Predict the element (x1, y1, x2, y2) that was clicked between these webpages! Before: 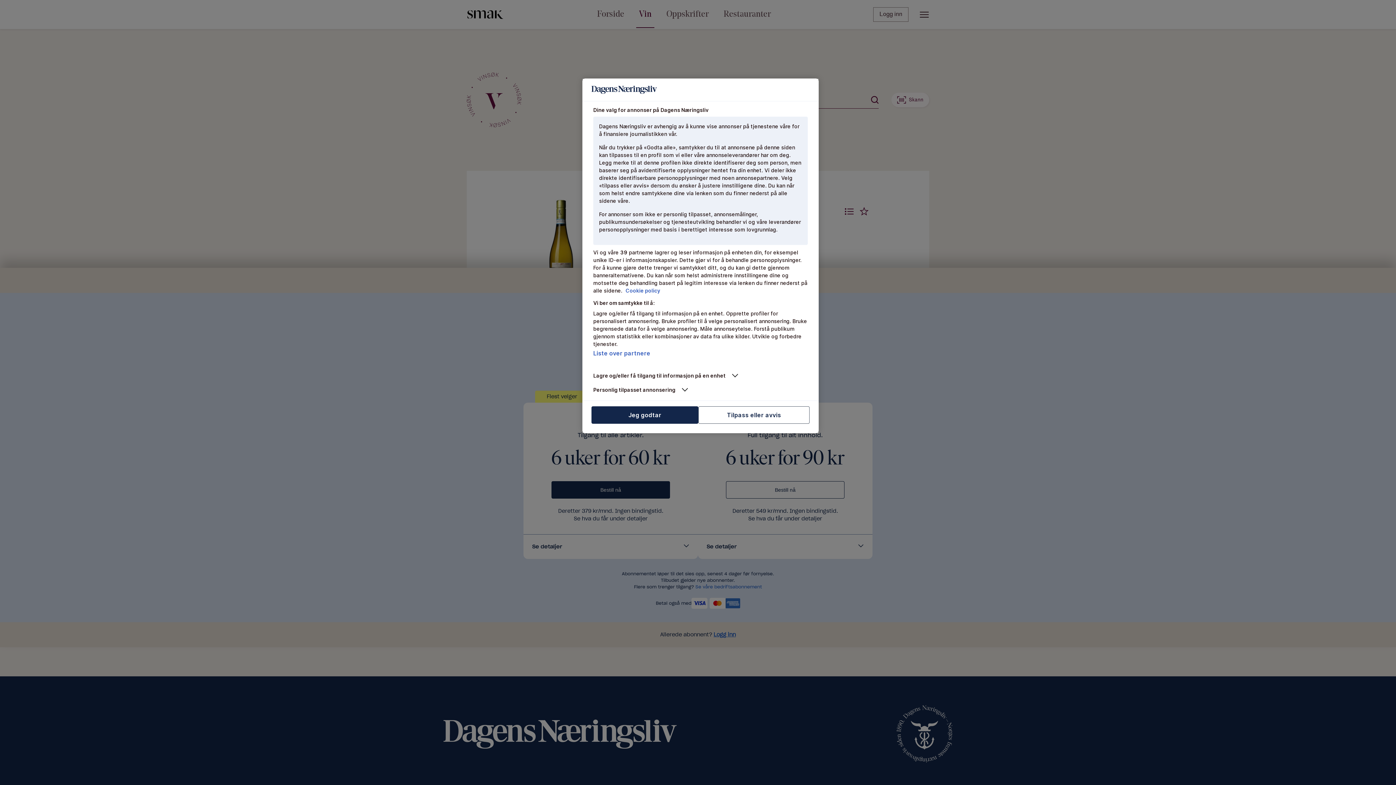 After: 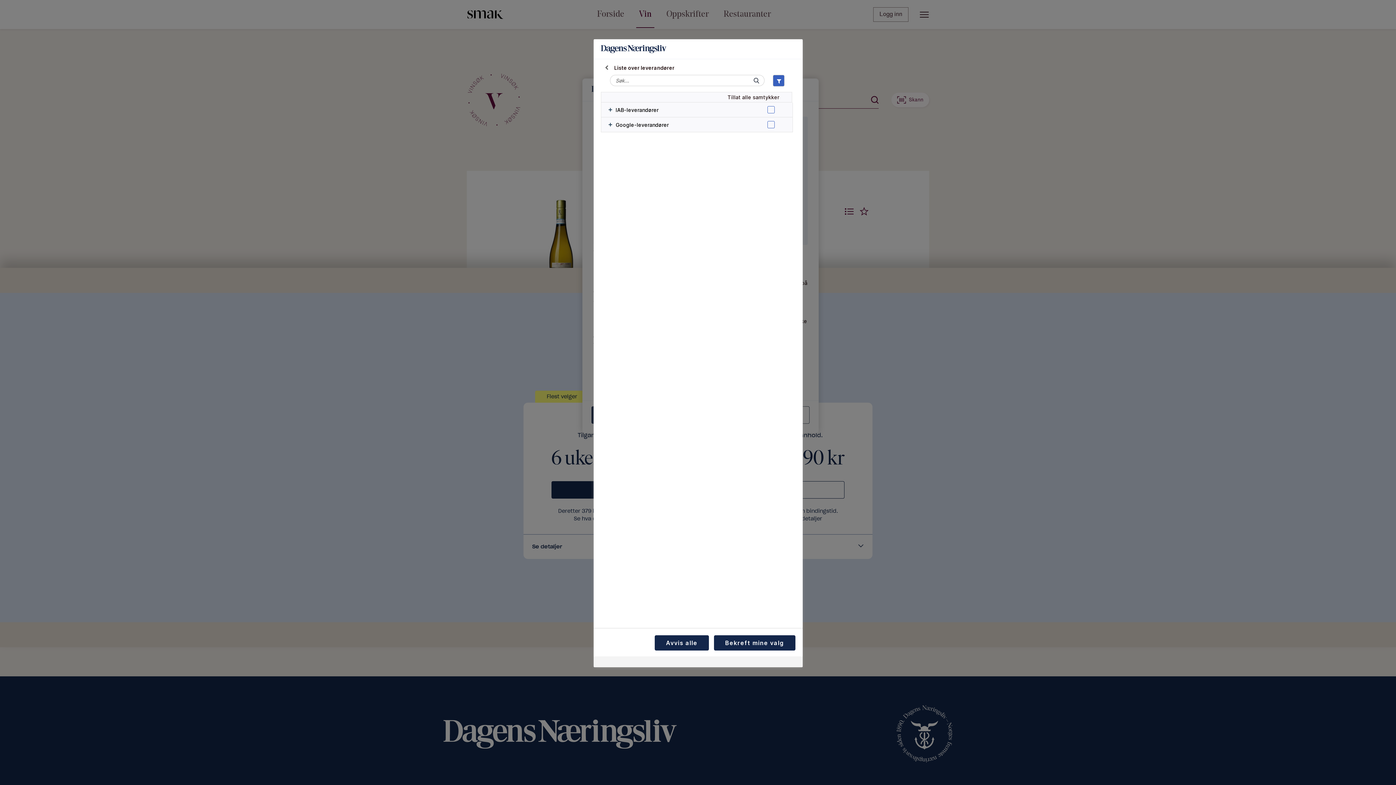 Action: label: Liste over partnere bbox: (593, 349, 650, 357)